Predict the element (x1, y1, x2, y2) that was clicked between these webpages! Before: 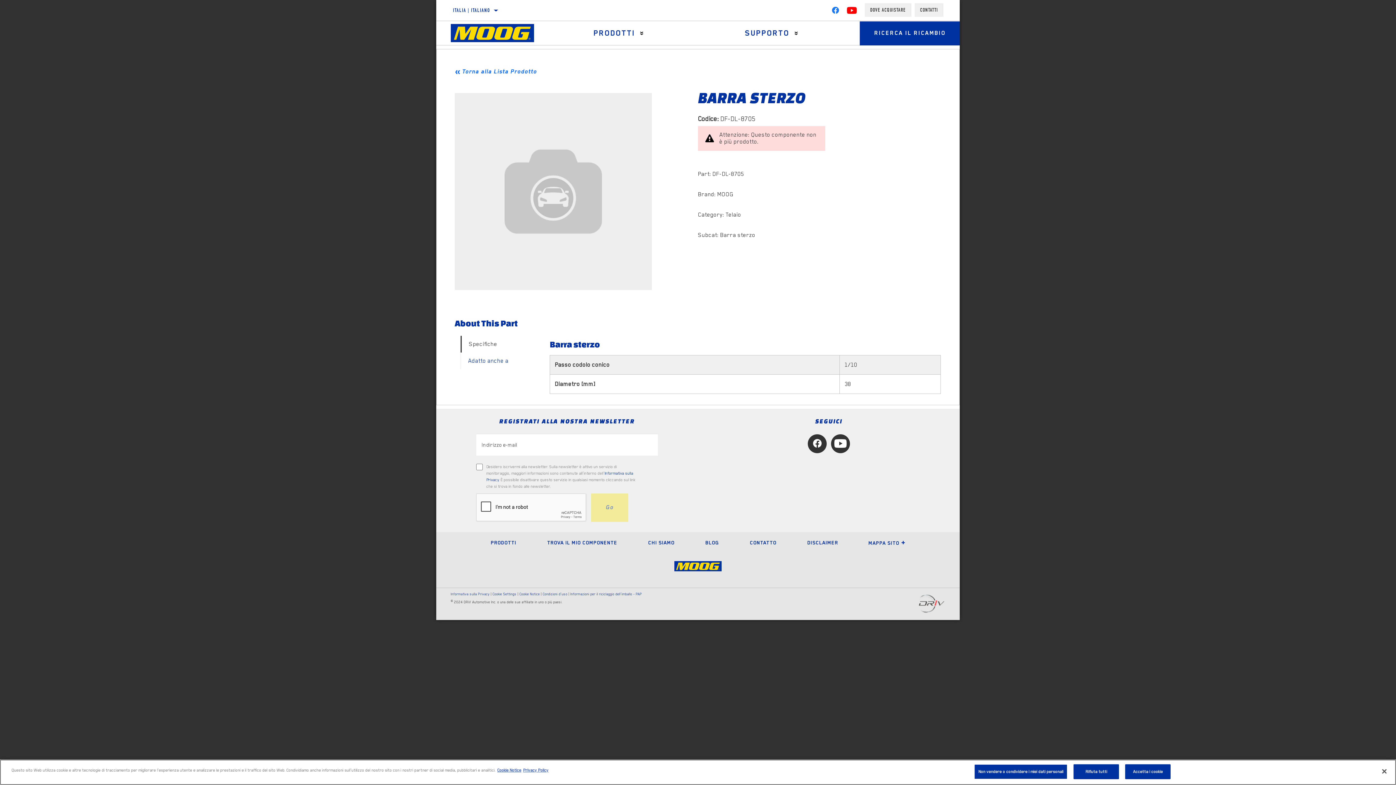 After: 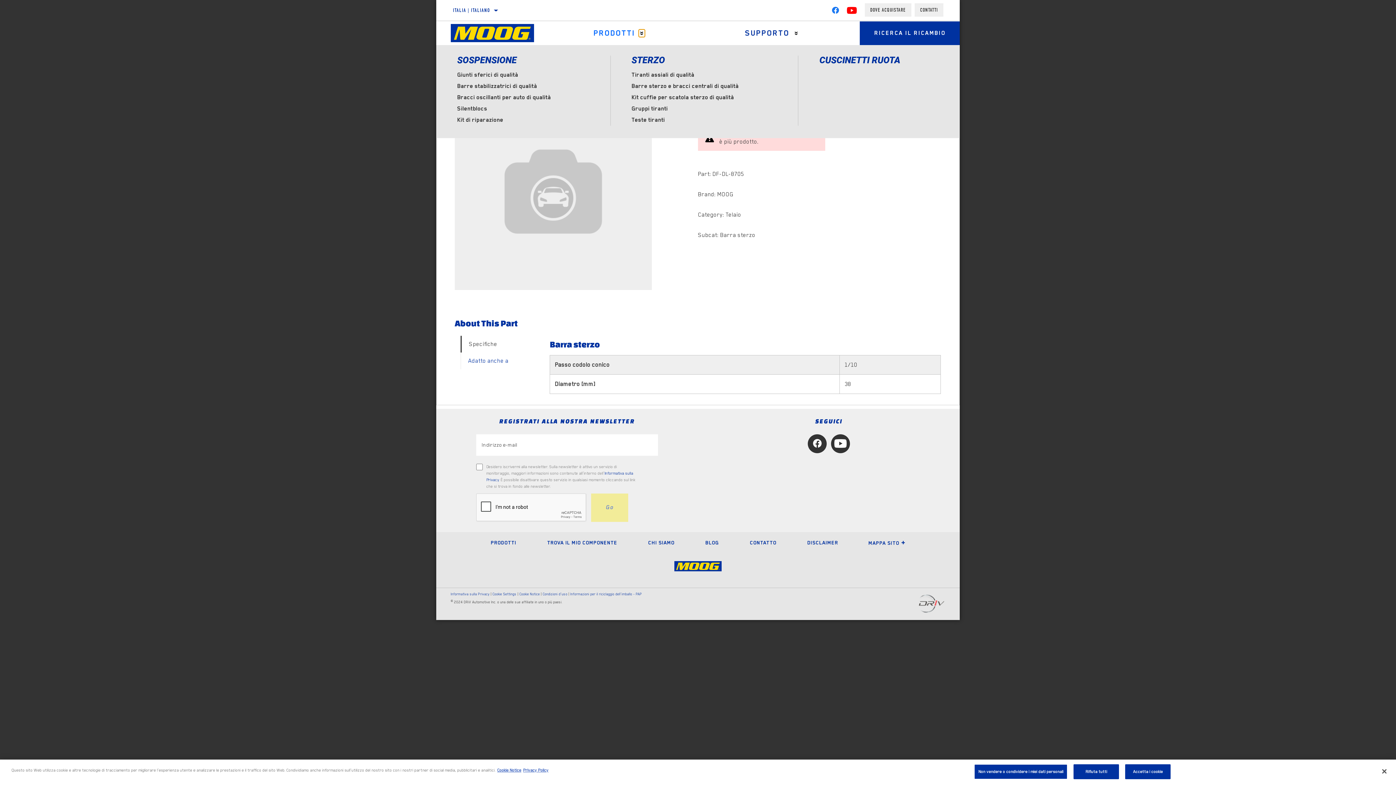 Action: label: Press enter to expand the second level site navigation bbox: (638, 29, 645, 36)